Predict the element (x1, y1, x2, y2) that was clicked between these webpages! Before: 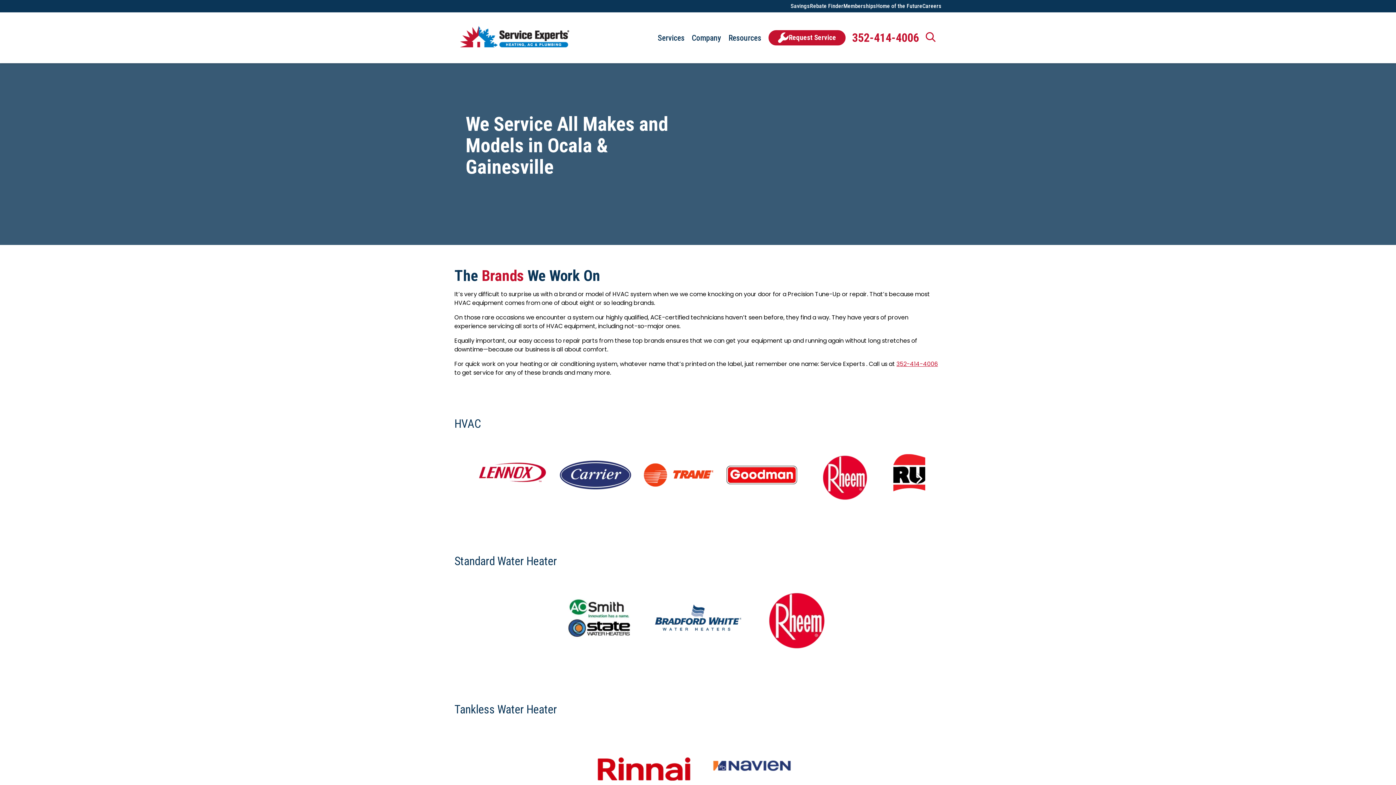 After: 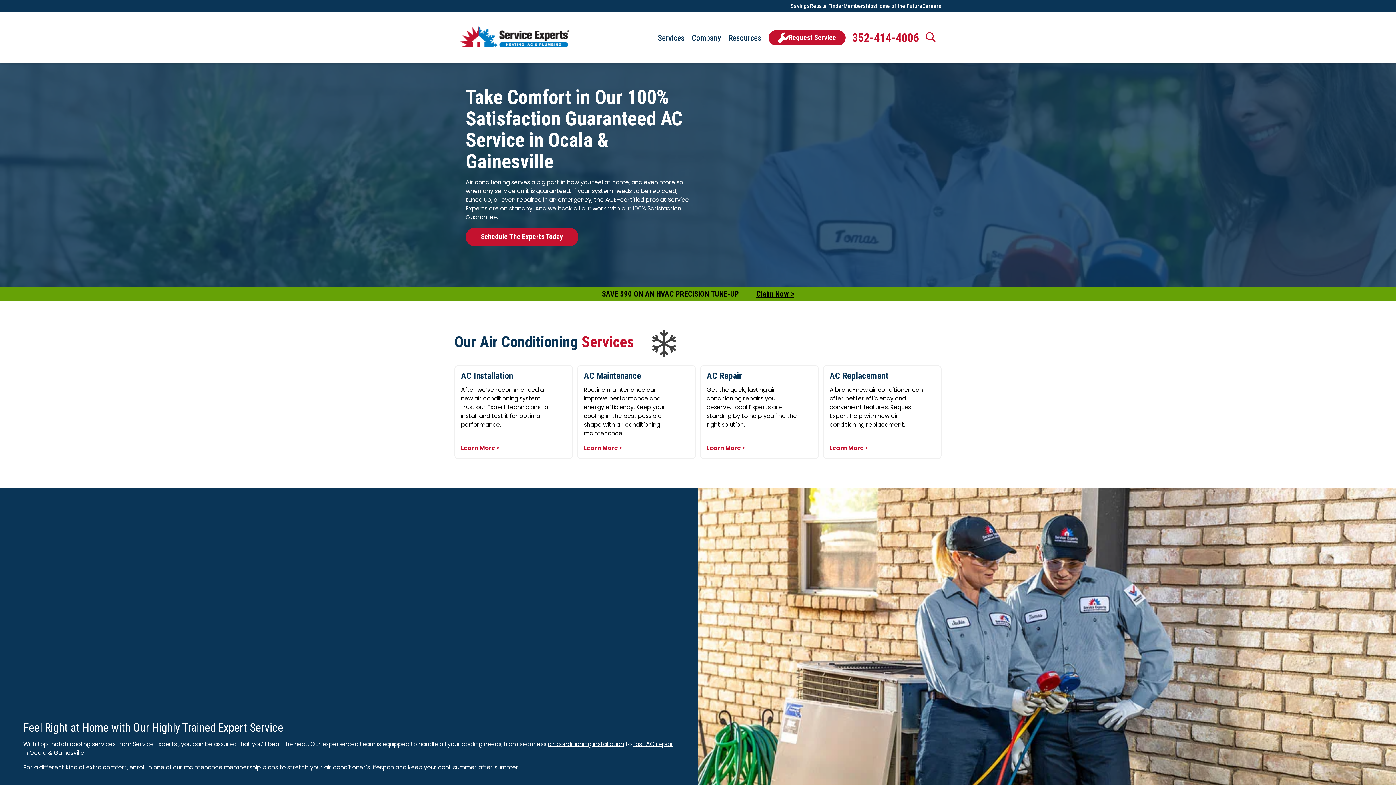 Action: bbox: (616, 212, 638, 220) label: Cooling